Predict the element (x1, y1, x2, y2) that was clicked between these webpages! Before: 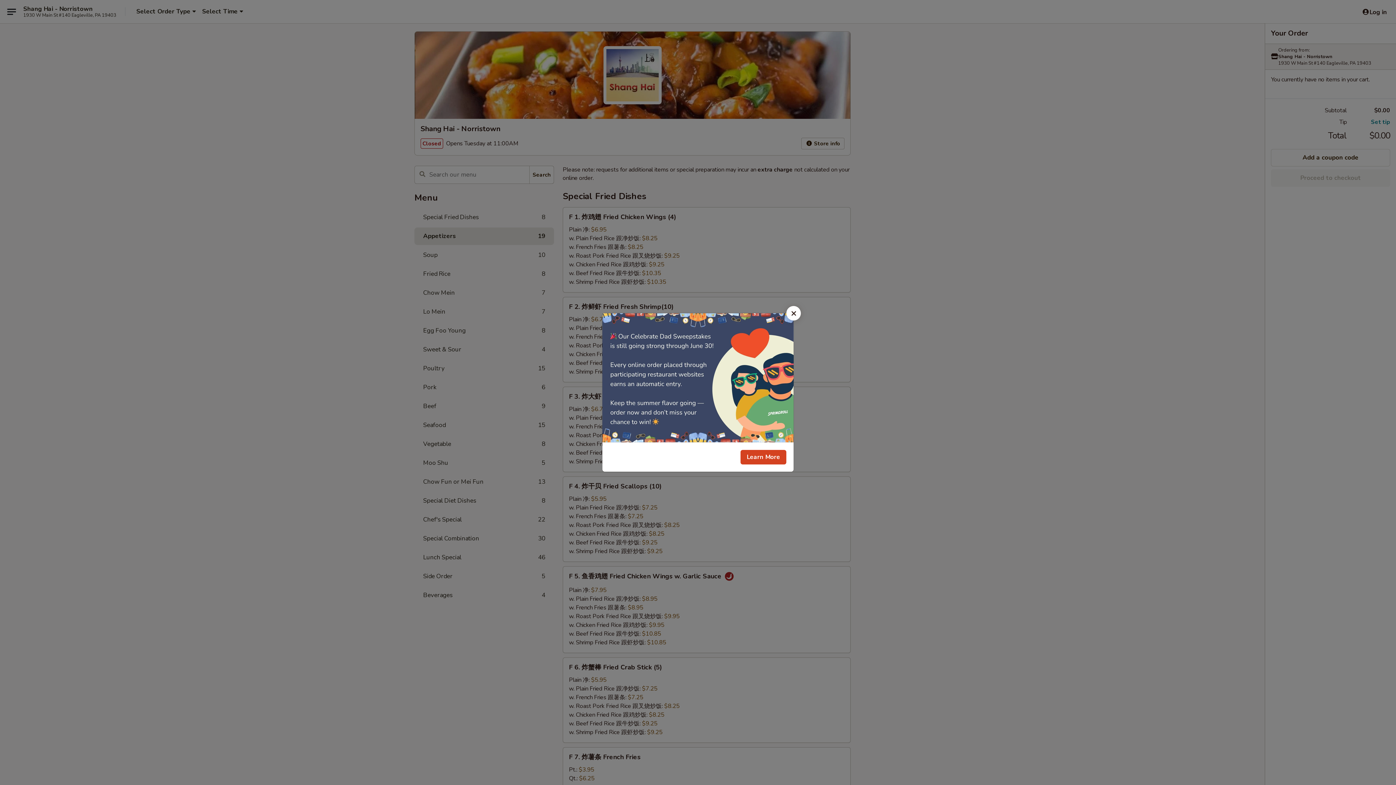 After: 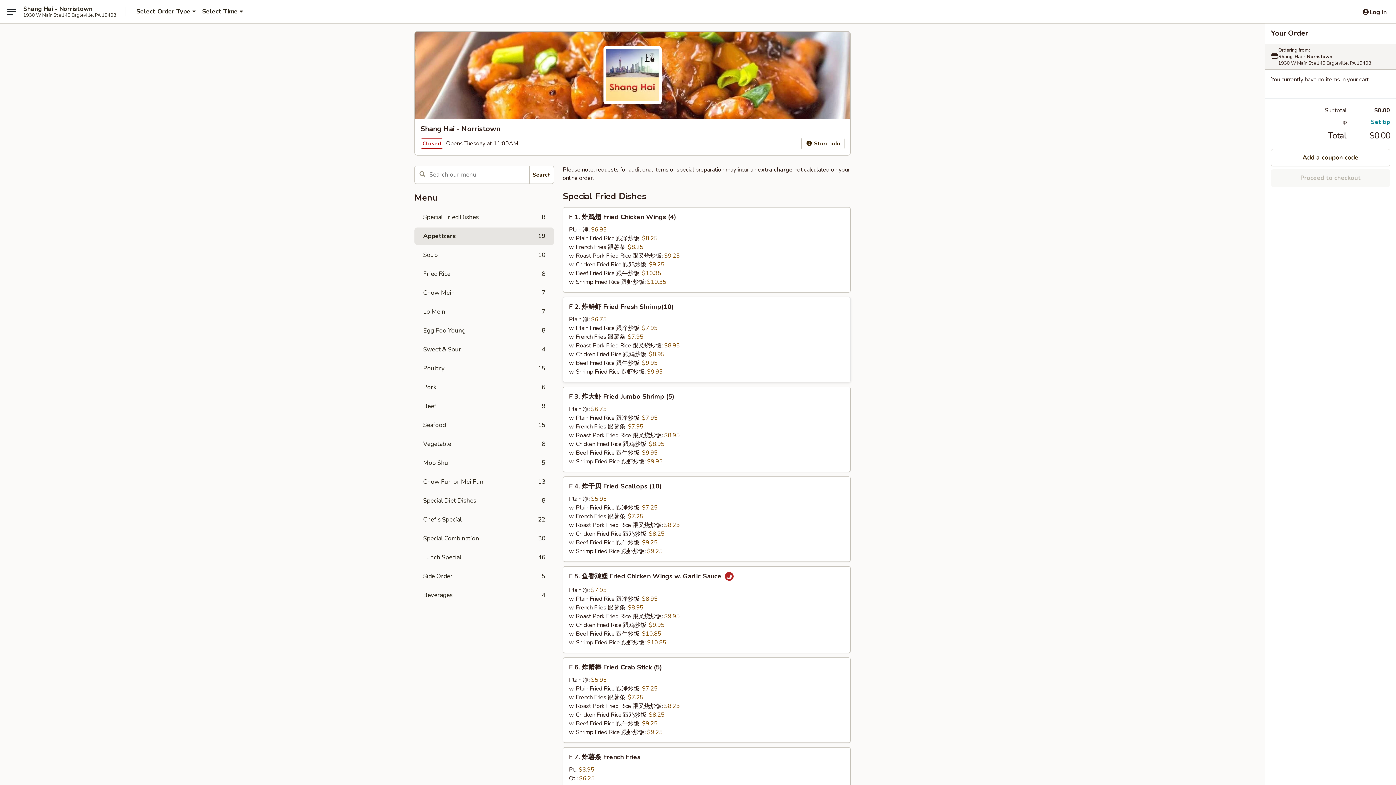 Action: label: Close bbox: (786, 306, 801, 320)